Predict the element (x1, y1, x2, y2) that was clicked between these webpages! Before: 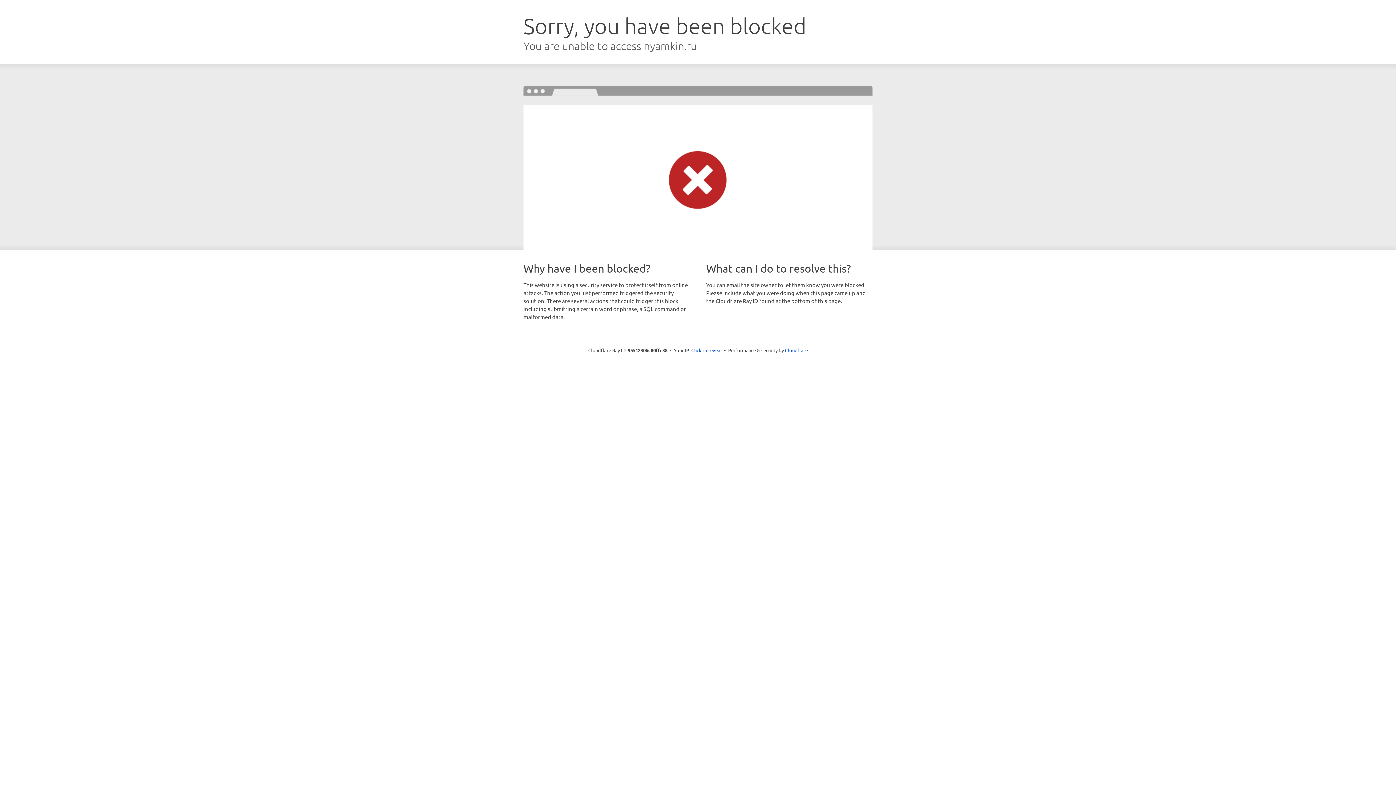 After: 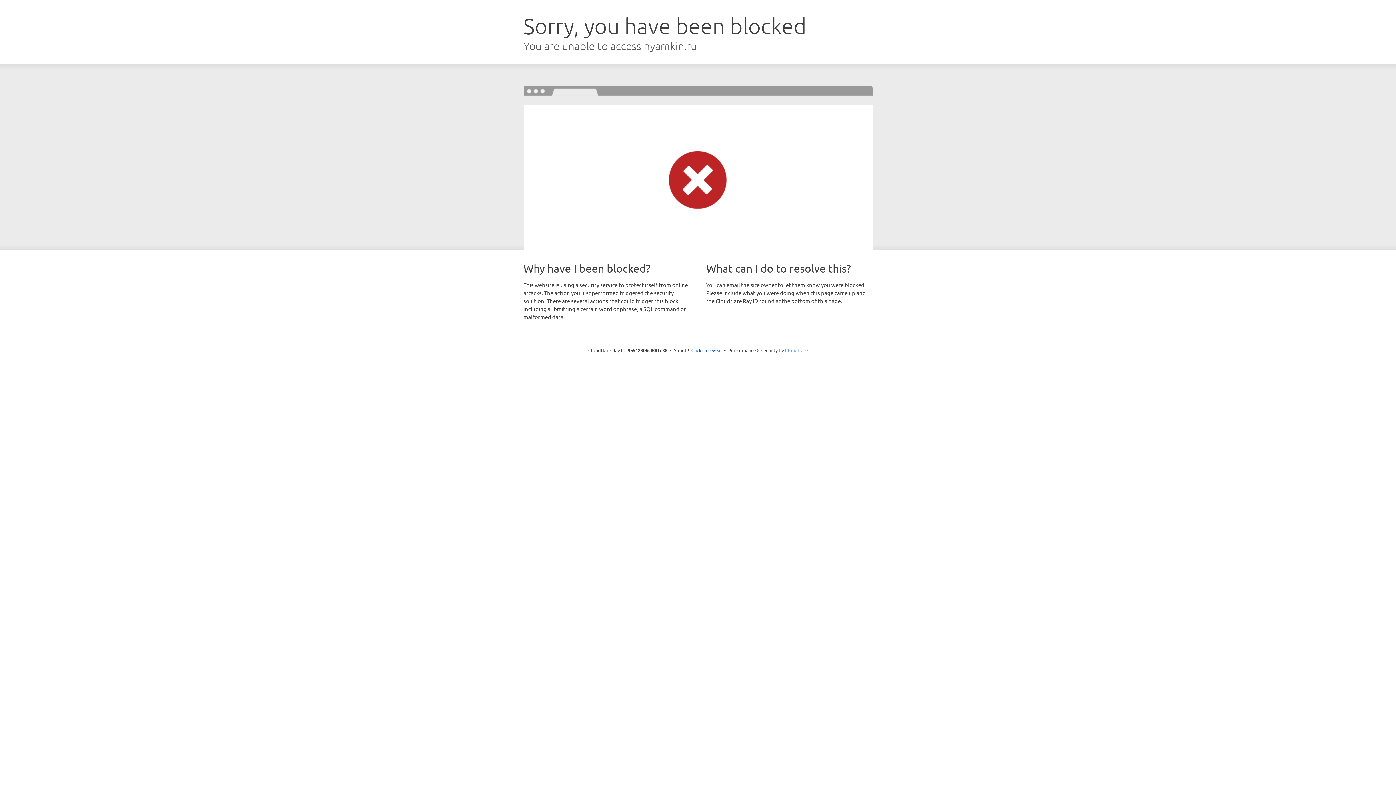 Action: bbox: (785, 347, 808, 353) label: Cloudflare